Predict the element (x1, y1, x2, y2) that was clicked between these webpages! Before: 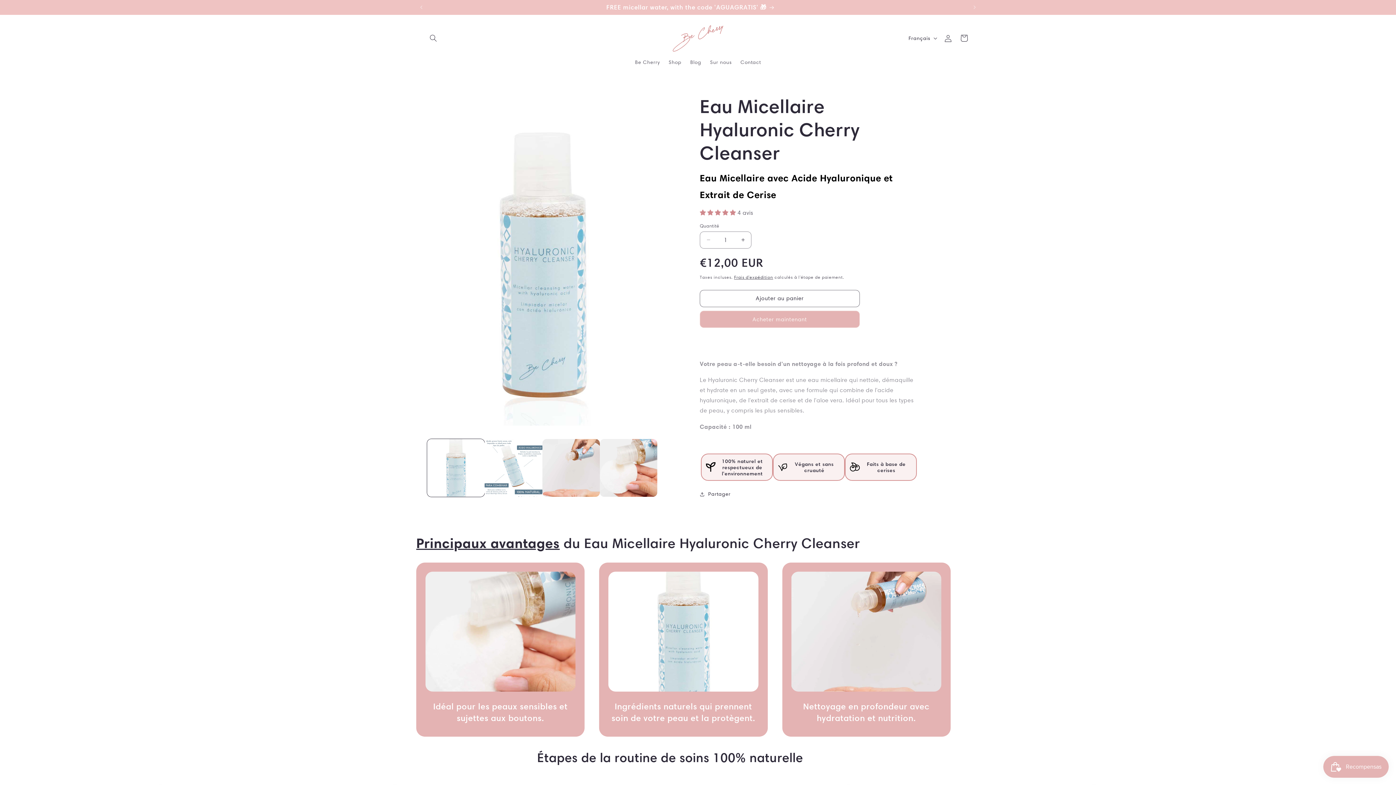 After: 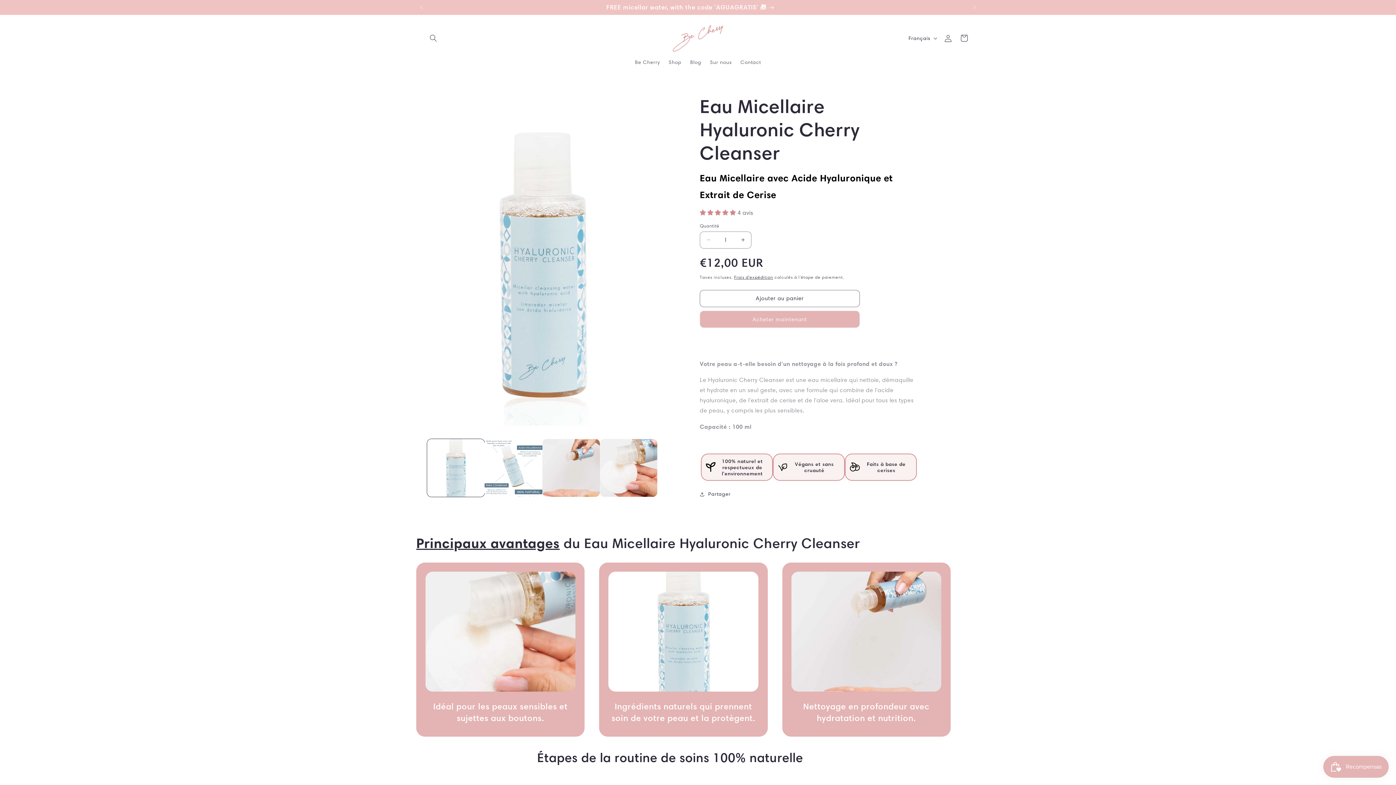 Action: label: FREE micellar water, with the code 'AGUAGRATIS' 🎁 bbox: (414, 0, 966, 14)